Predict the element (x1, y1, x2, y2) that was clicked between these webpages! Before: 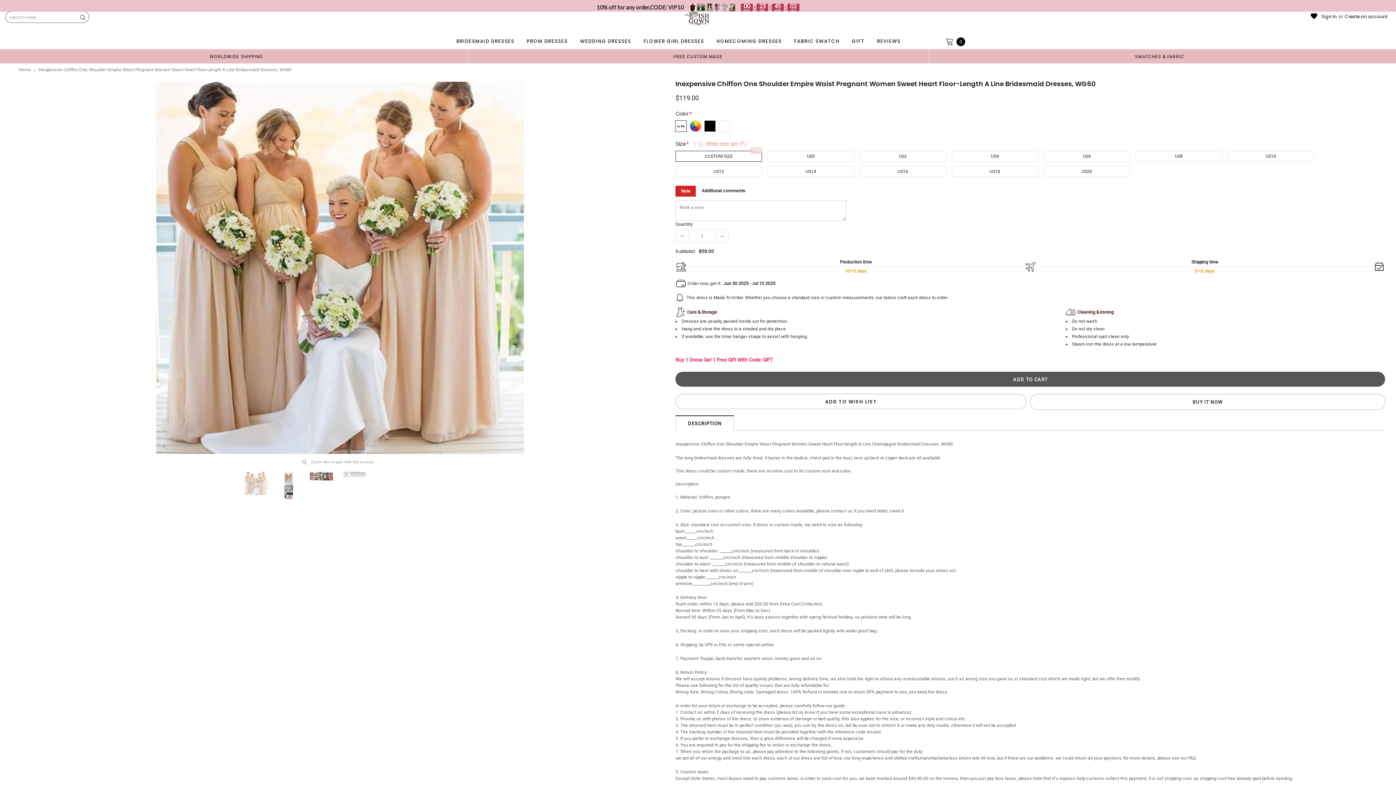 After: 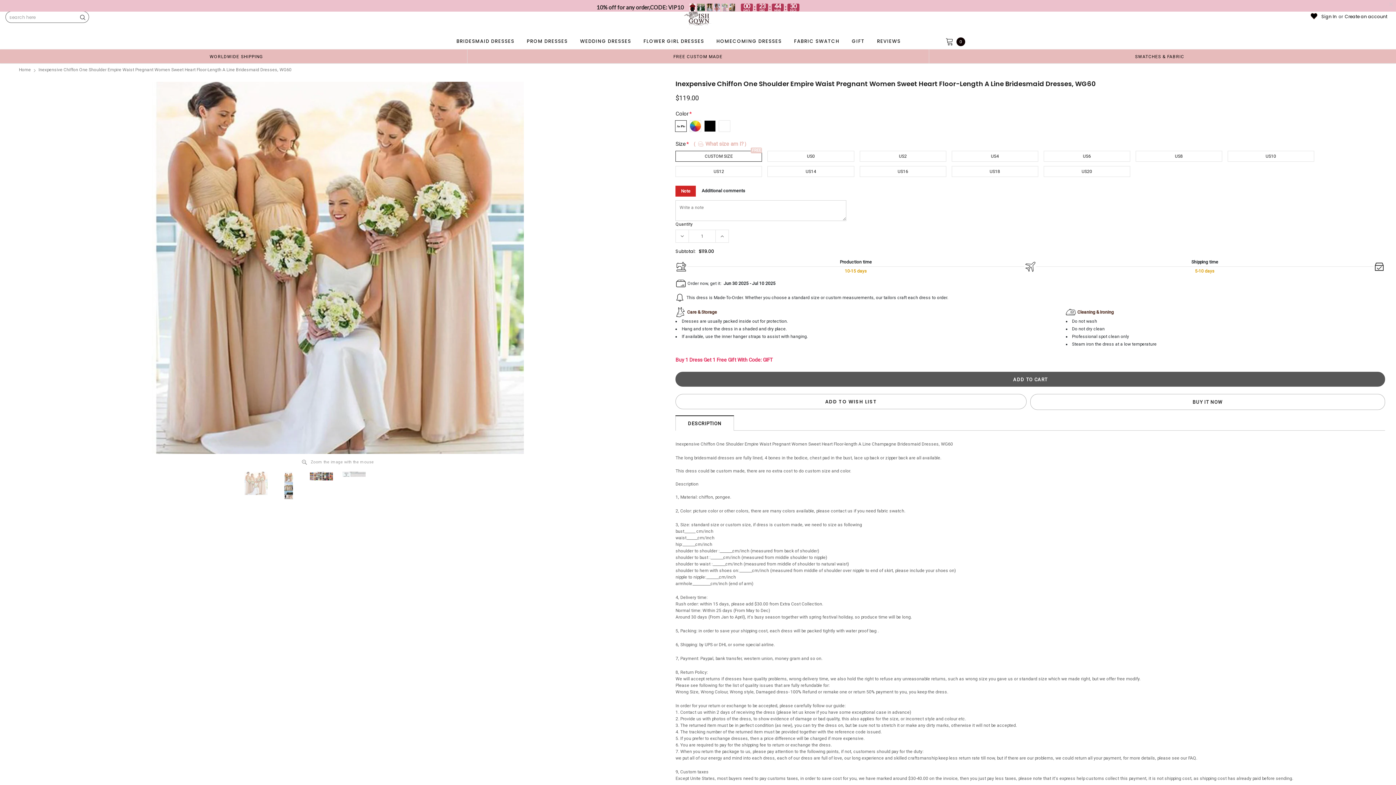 Action: bbox: (675, 229, 688, 242)